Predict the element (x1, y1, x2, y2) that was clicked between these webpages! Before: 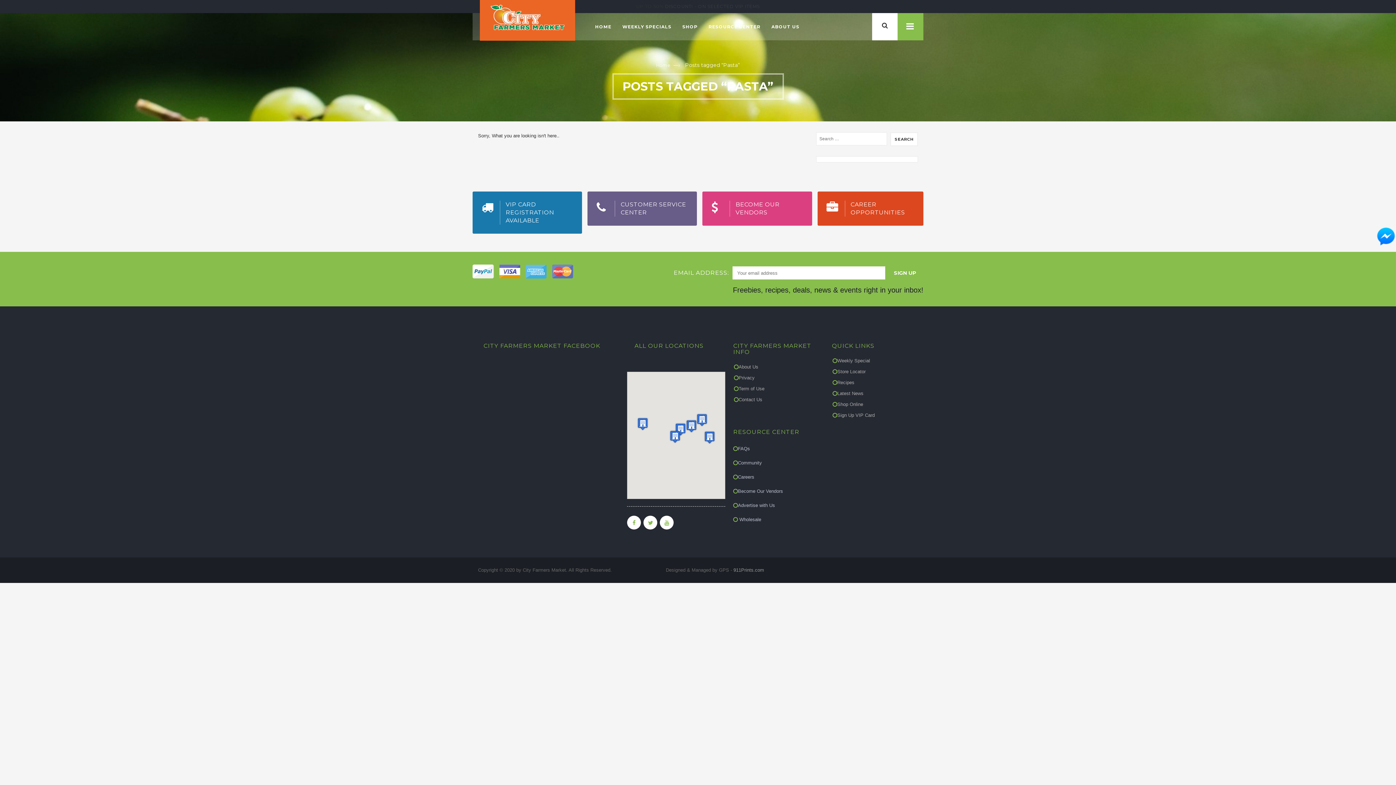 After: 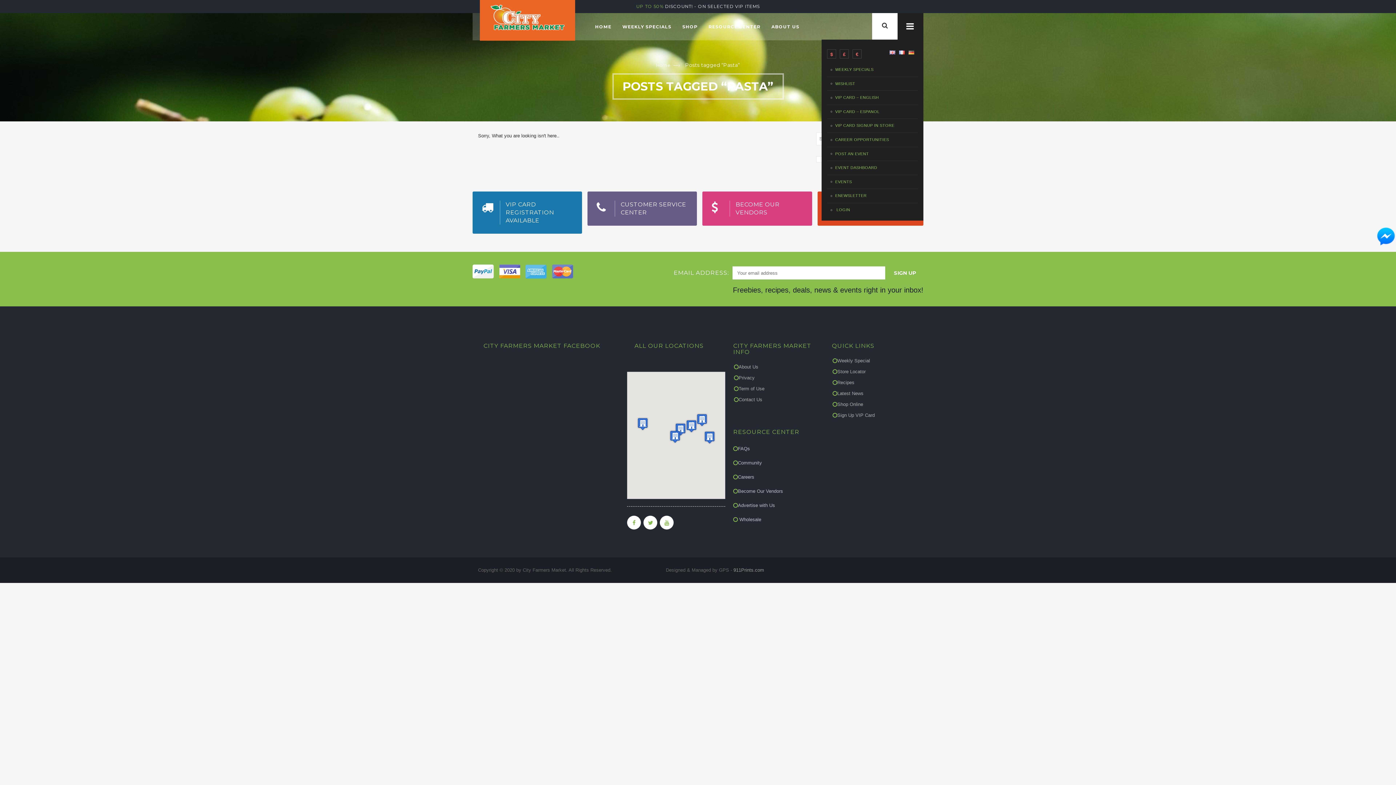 Action: bbox: (897, 13, 923, 40)